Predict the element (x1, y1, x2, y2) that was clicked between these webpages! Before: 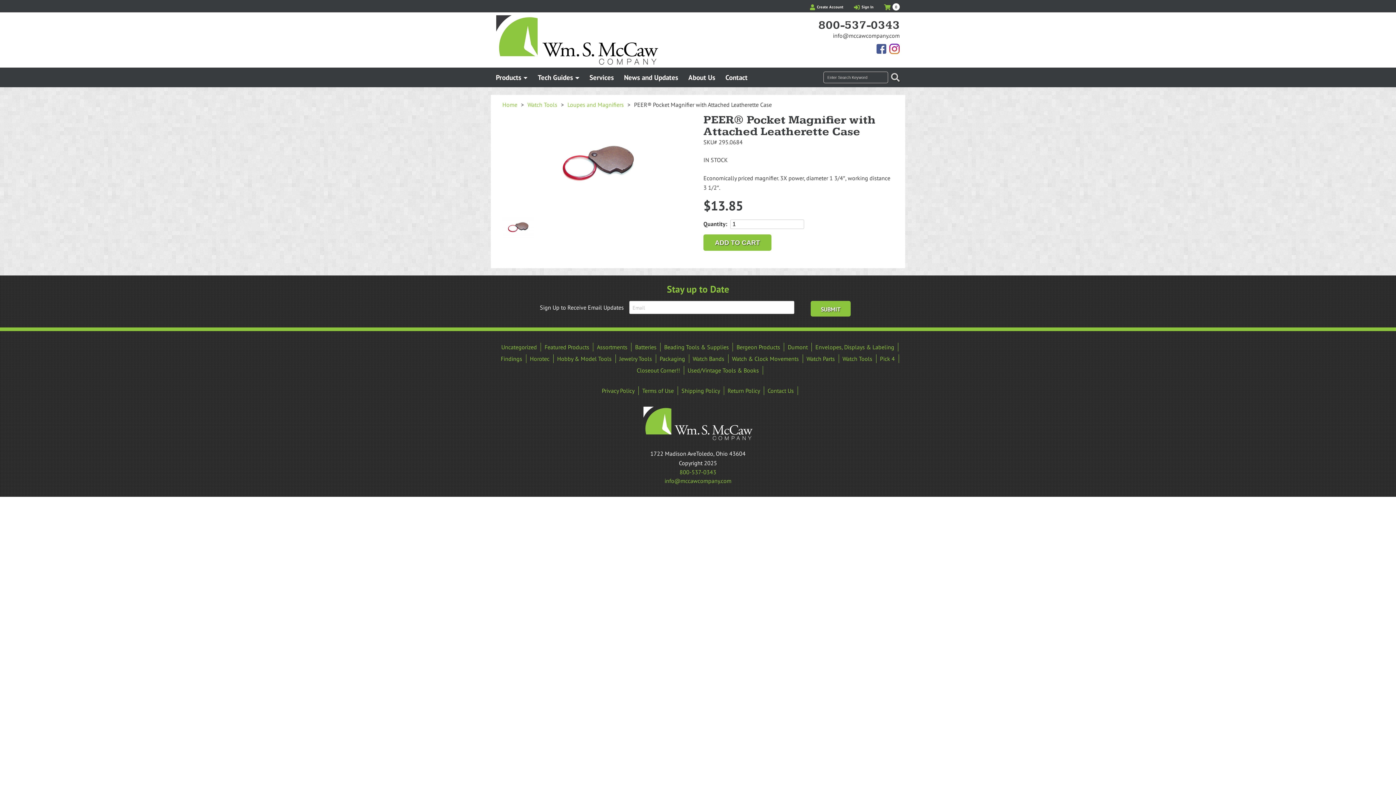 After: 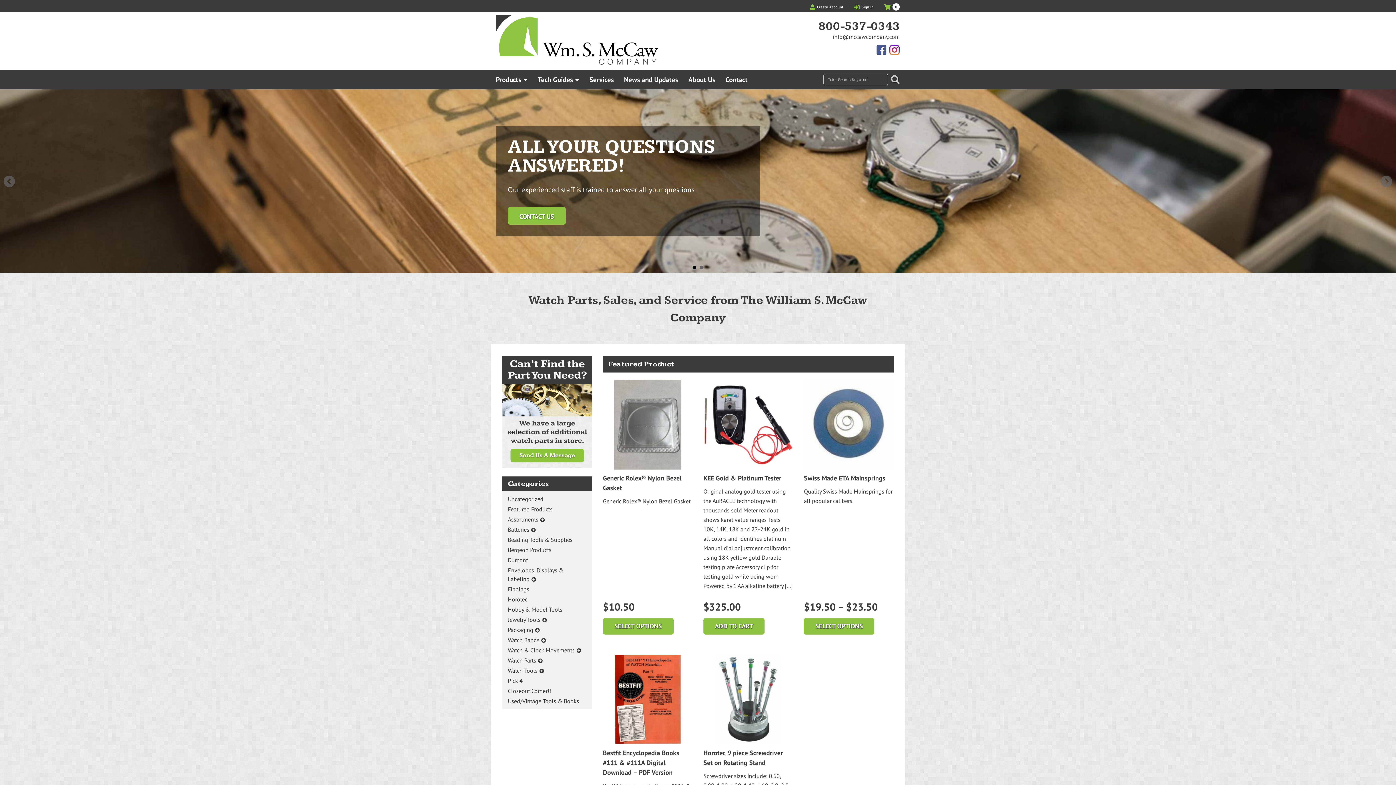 Action: bbox: (496, 15, 658, 64)